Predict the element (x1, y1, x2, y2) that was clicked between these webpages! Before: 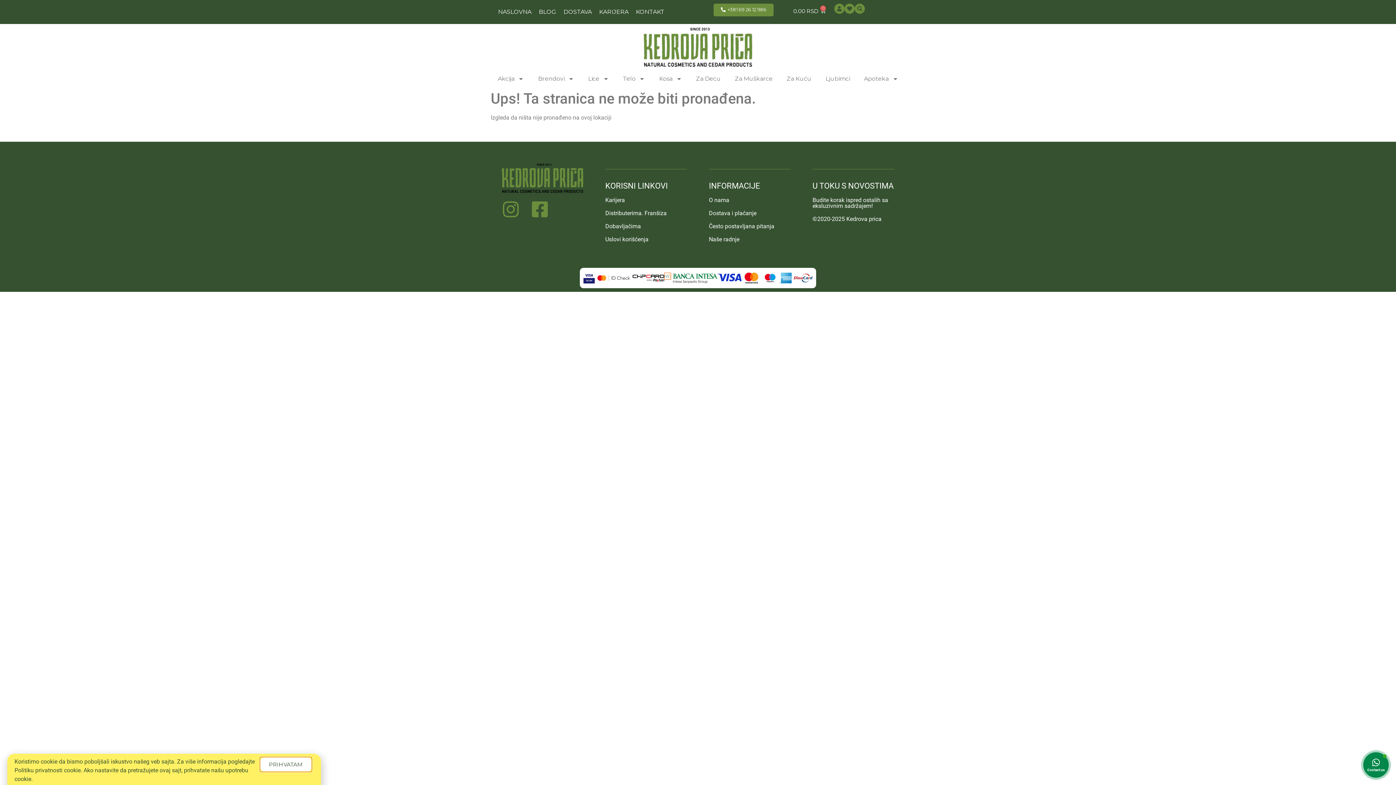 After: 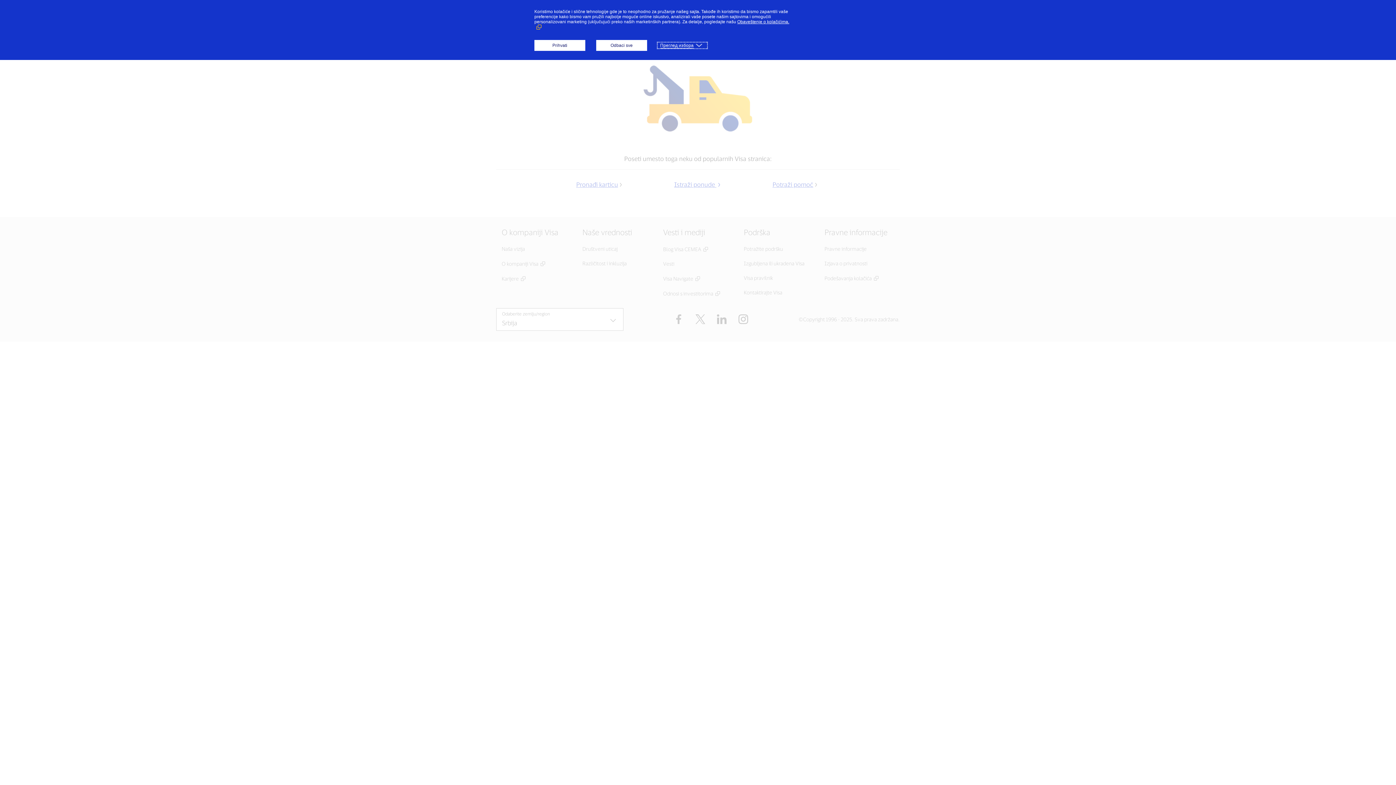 Action: bbox: (583, 272, 594, 283)